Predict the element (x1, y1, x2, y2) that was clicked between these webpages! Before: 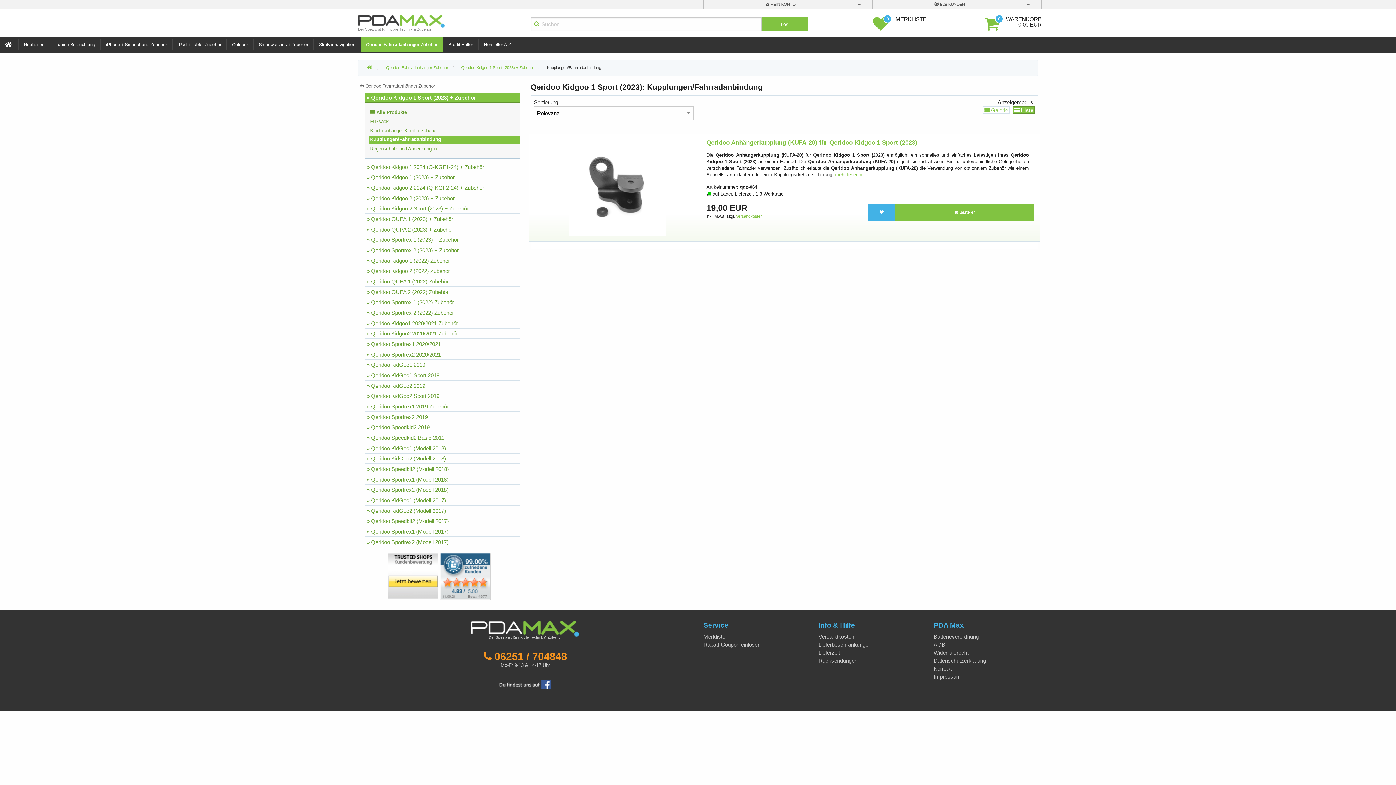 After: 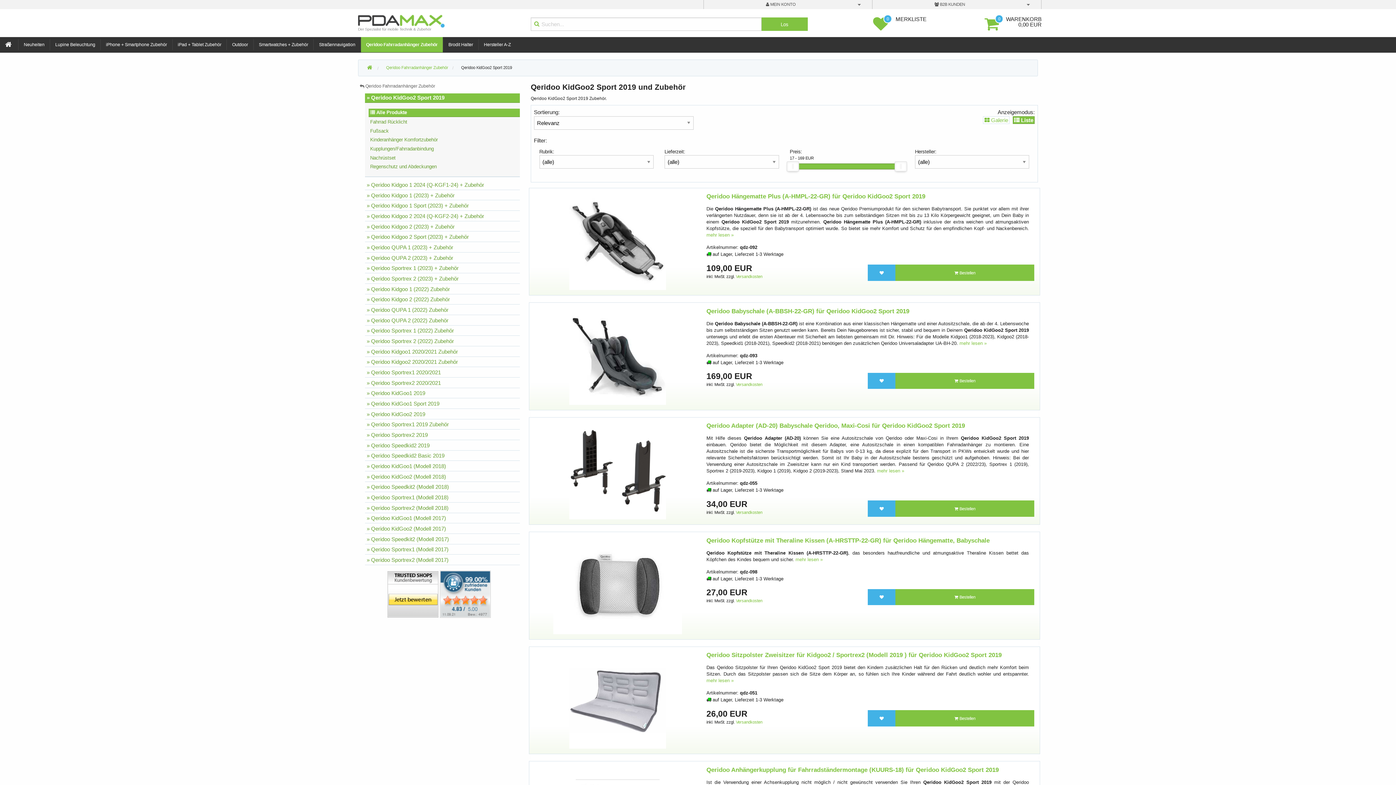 Action: bbox: (365, 391, 520, 401) label: » Qeridoo KidGoo2 Sport 2019